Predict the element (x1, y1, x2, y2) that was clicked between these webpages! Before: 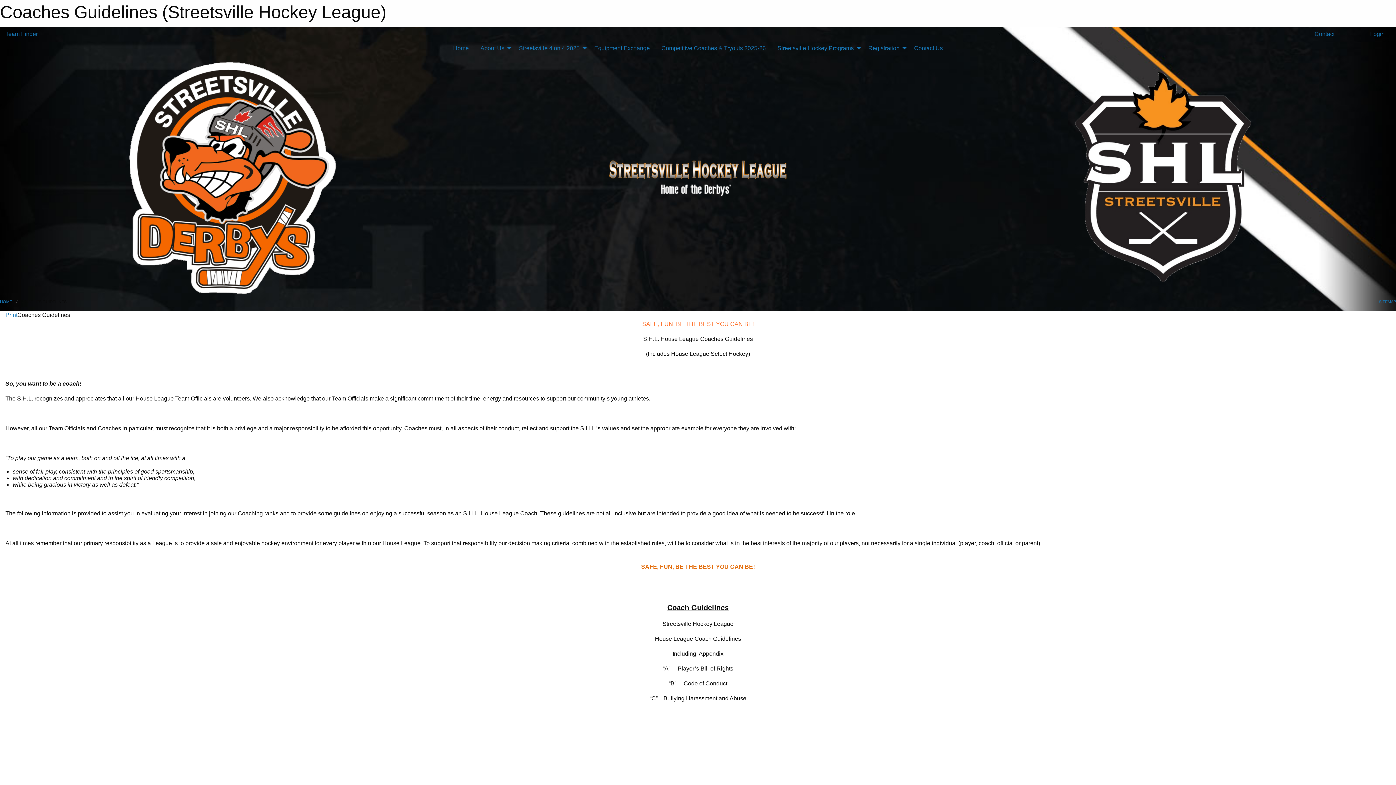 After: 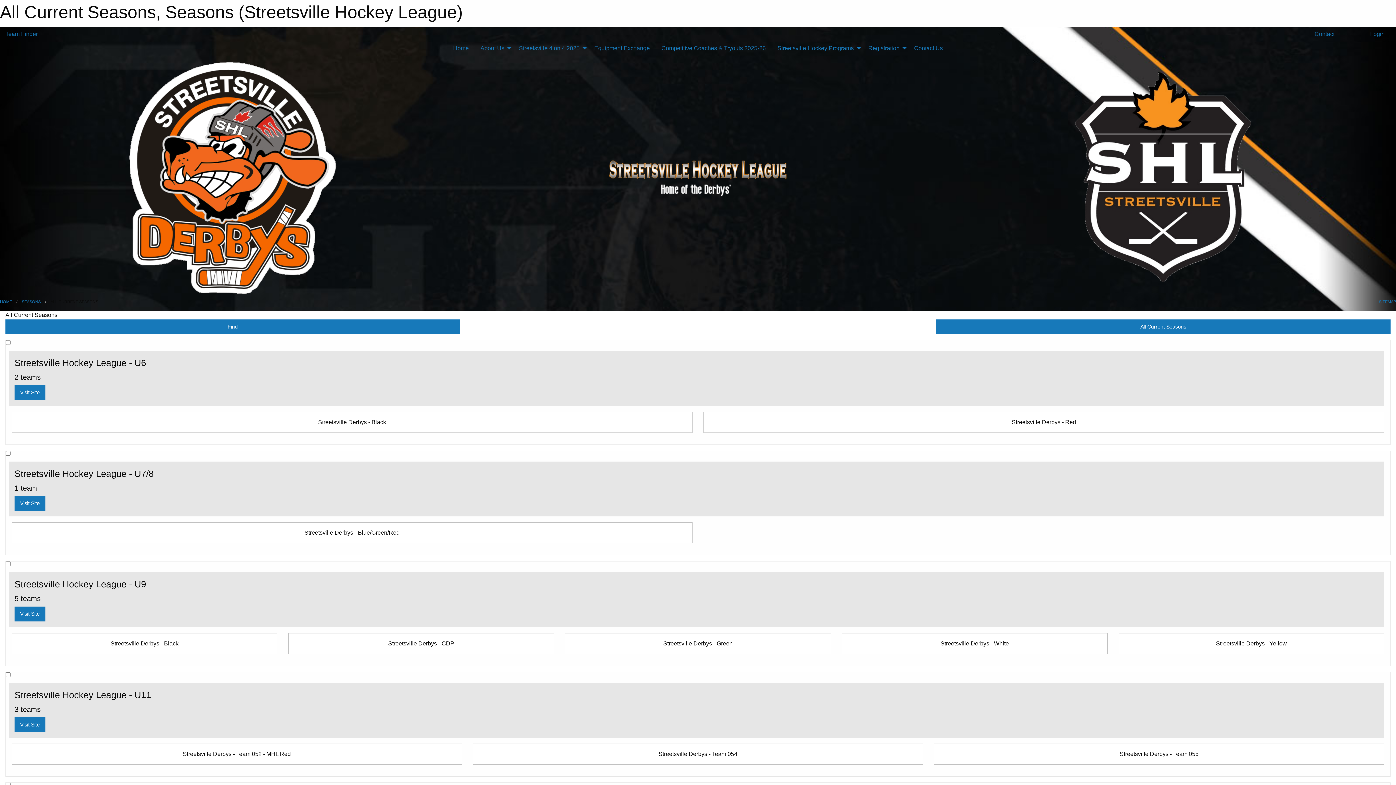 Action: bbox: (5, 30, 37, 37) label: Team Finder